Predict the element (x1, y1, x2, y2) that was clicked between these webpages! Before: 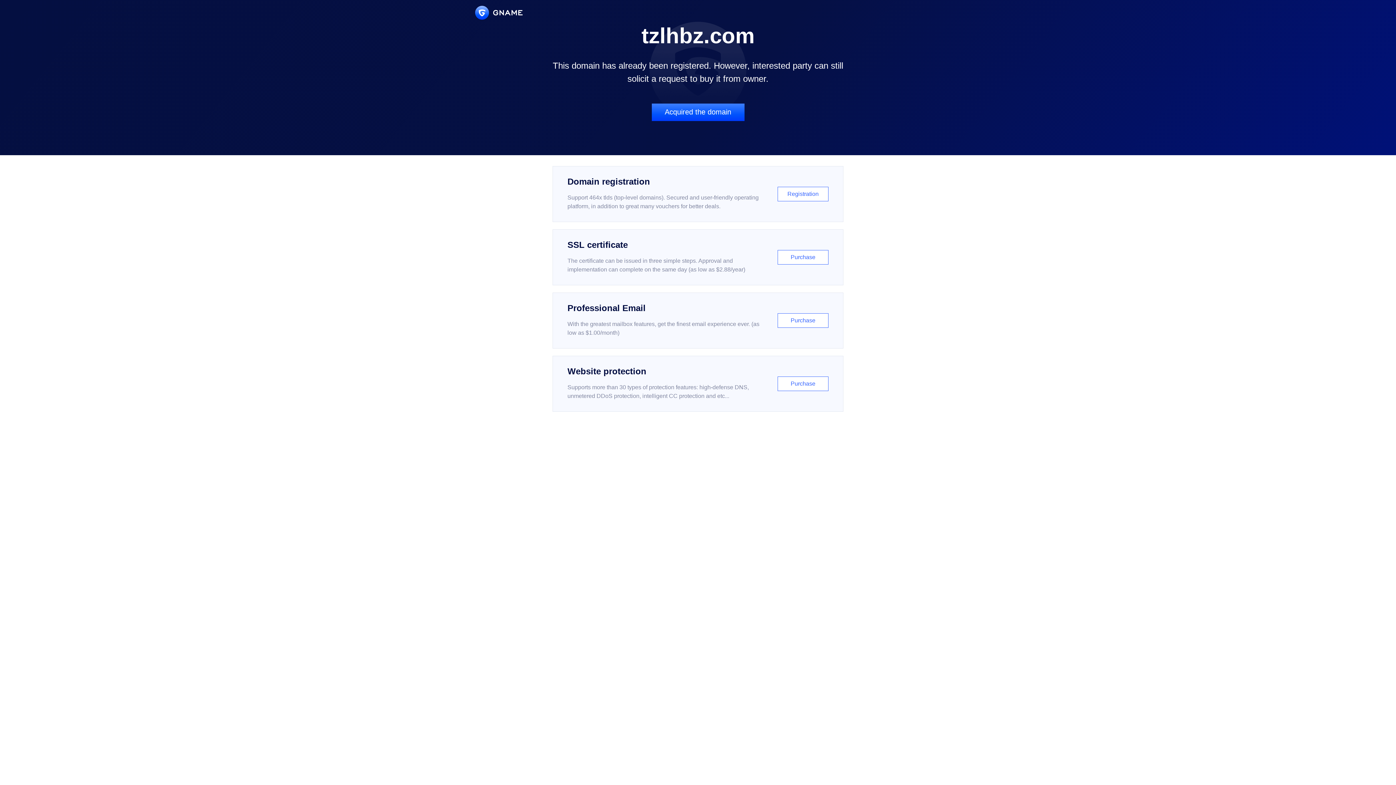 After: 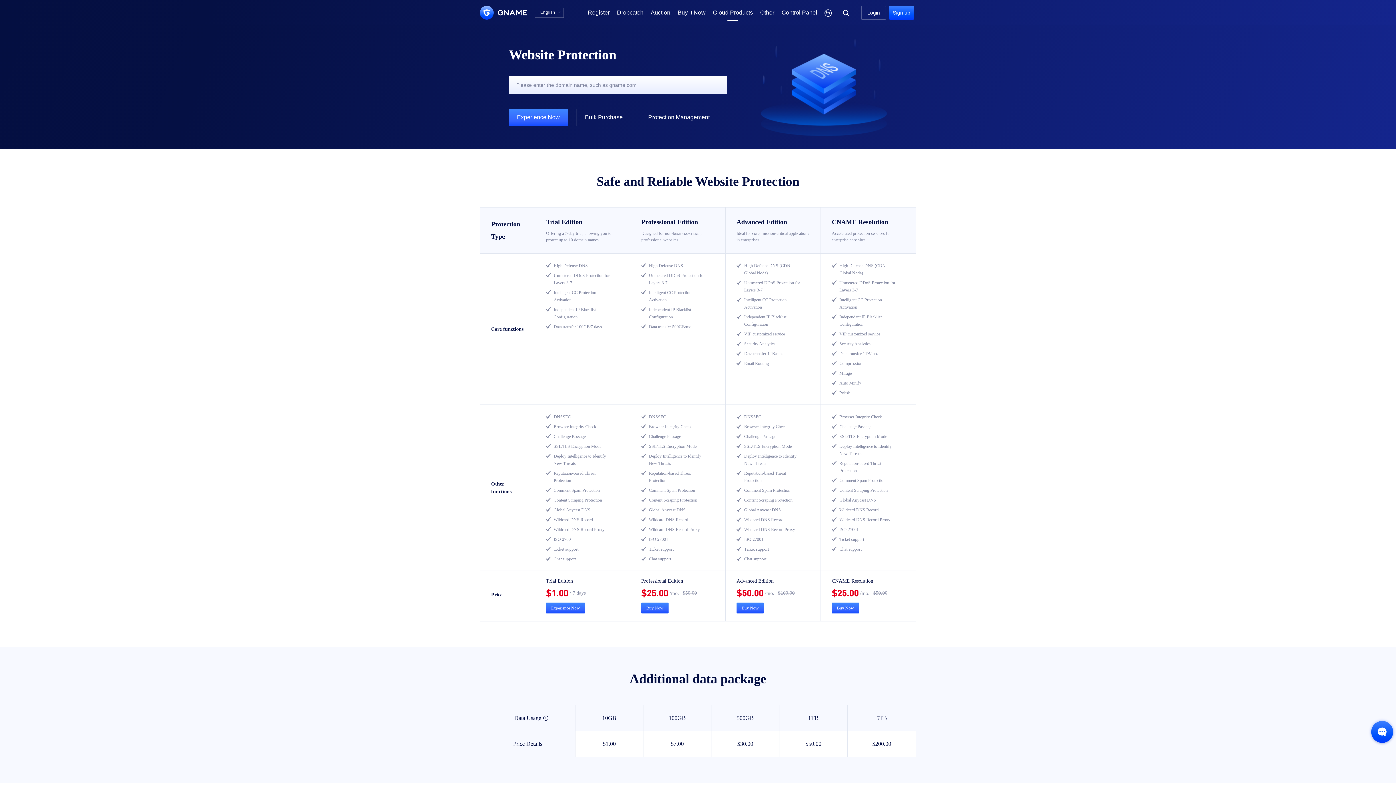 Action: label: Website protection

Supports more than 30 types of protection features: high-defense DNS, unmetered DDoS protection, intelligent CC protection and etc...

Purchase bbox: (552, 356, 843, 412)